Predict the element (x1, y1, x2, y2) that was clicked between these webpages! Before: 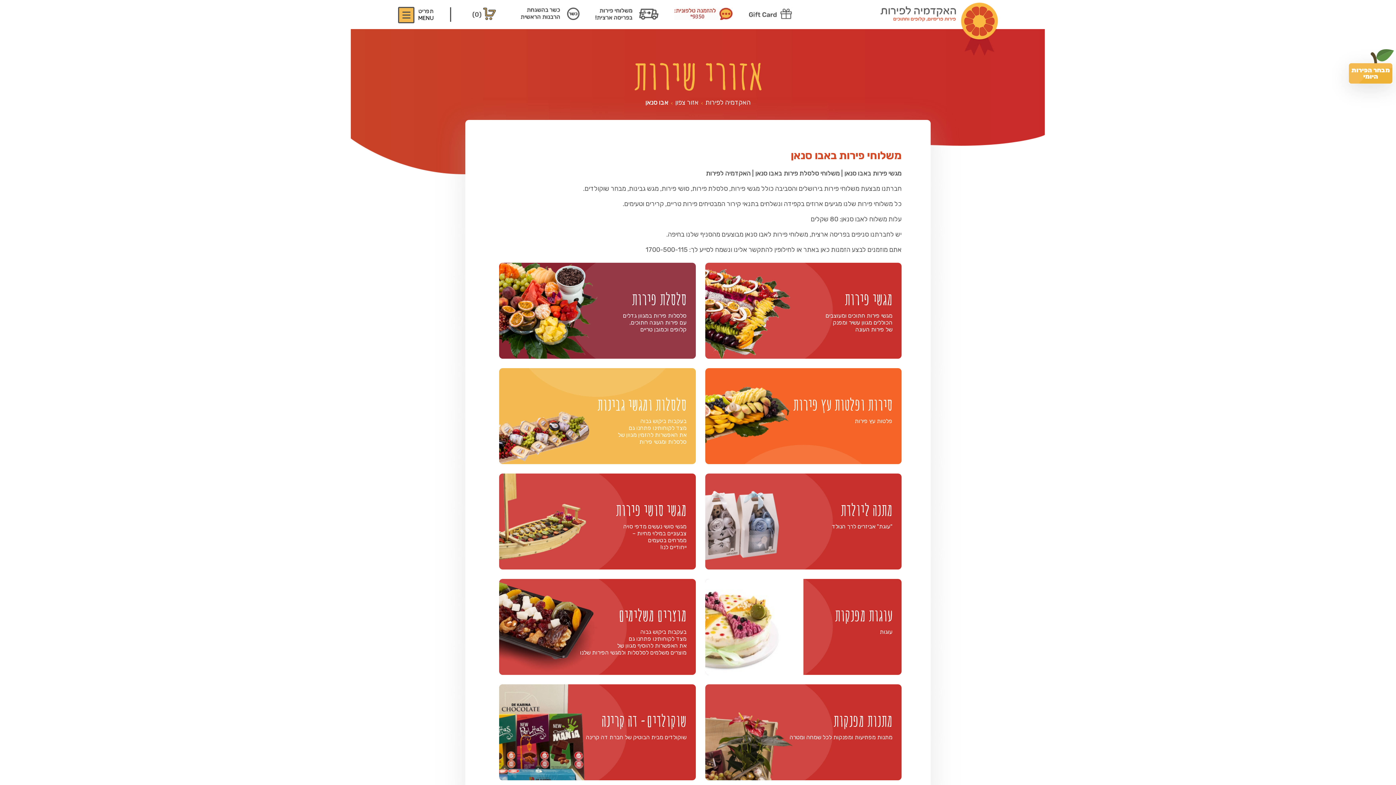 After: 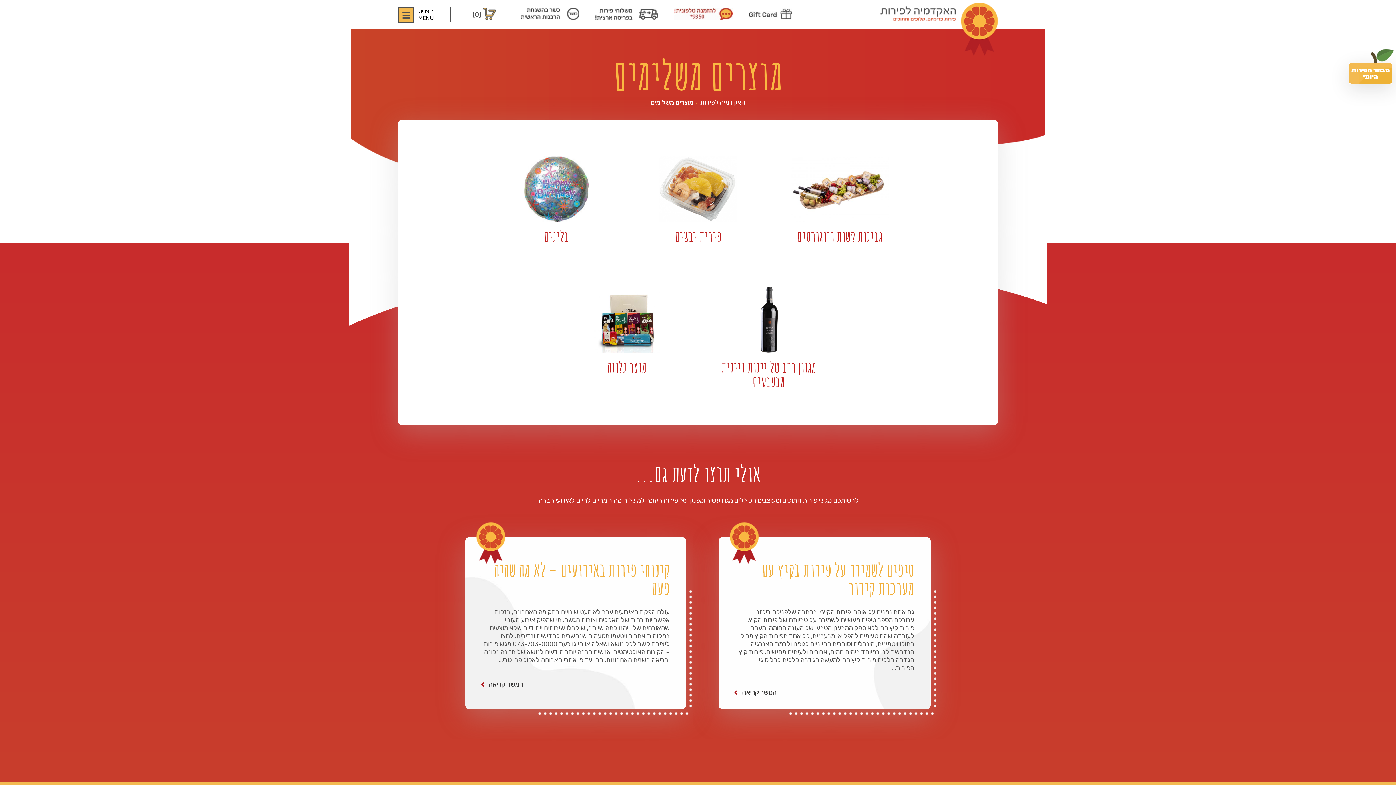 Action: bbox: (618, 605, 686, 625) label: מוצרים משלימים